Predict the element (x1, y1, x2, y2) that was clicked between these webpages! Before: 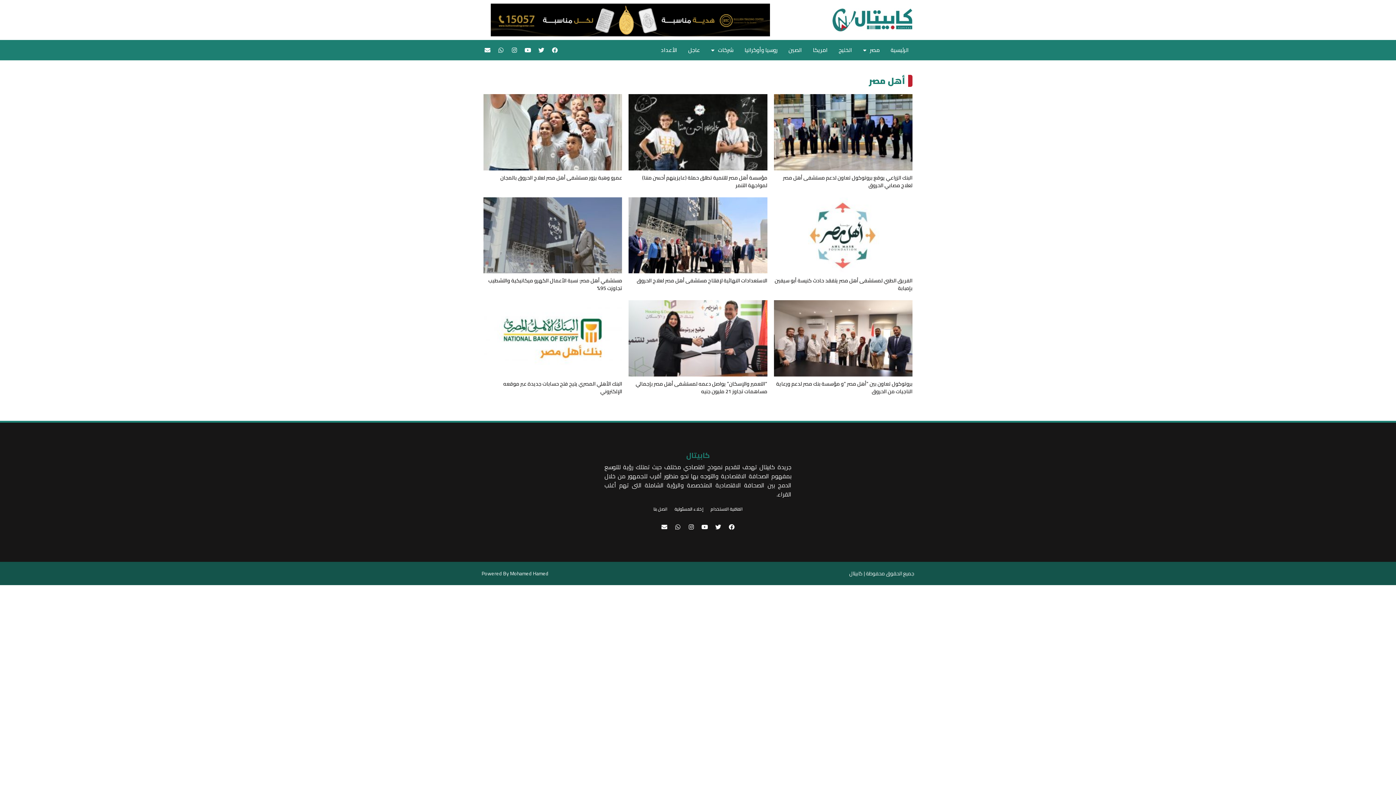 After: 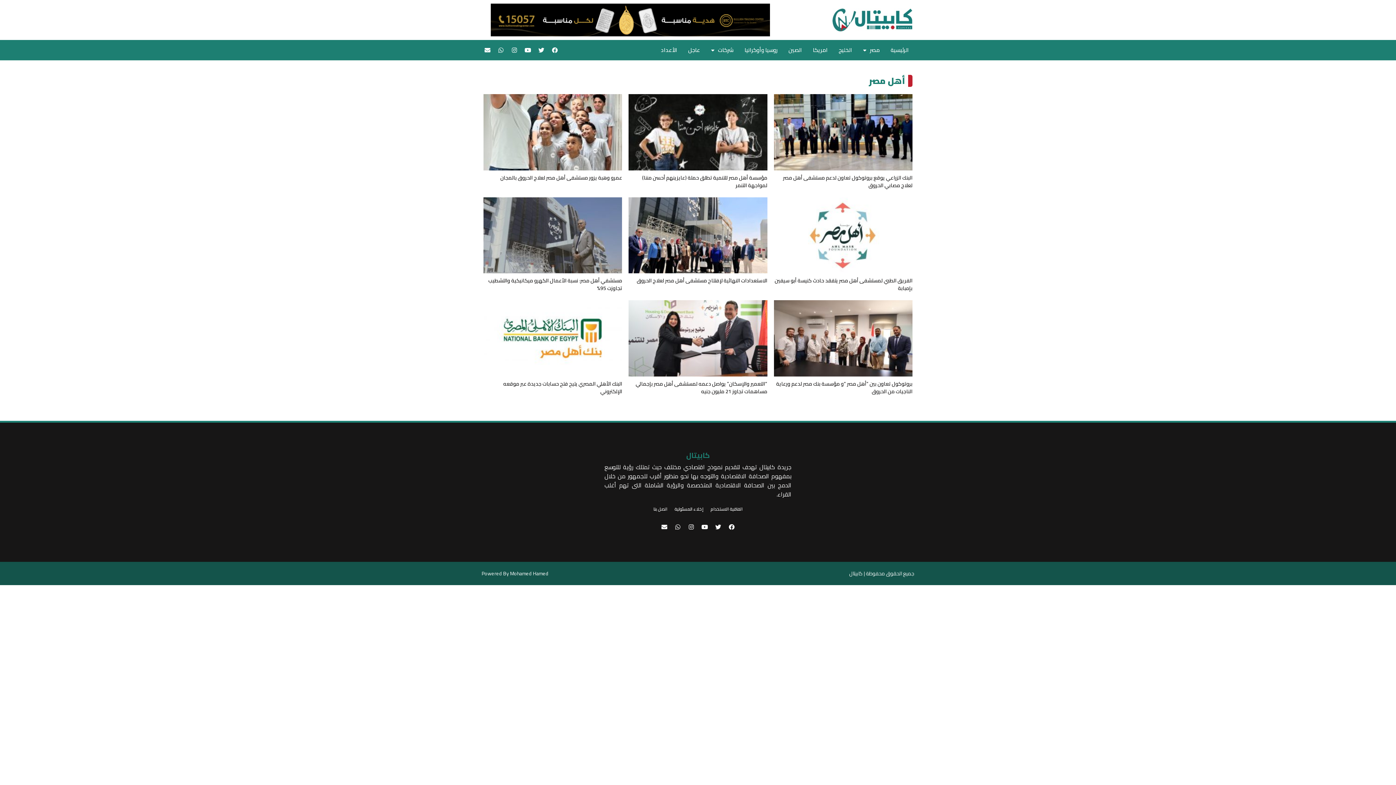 Action: label: Powered By Mohamed Hamed bbox: (481, 569, 548, 578)